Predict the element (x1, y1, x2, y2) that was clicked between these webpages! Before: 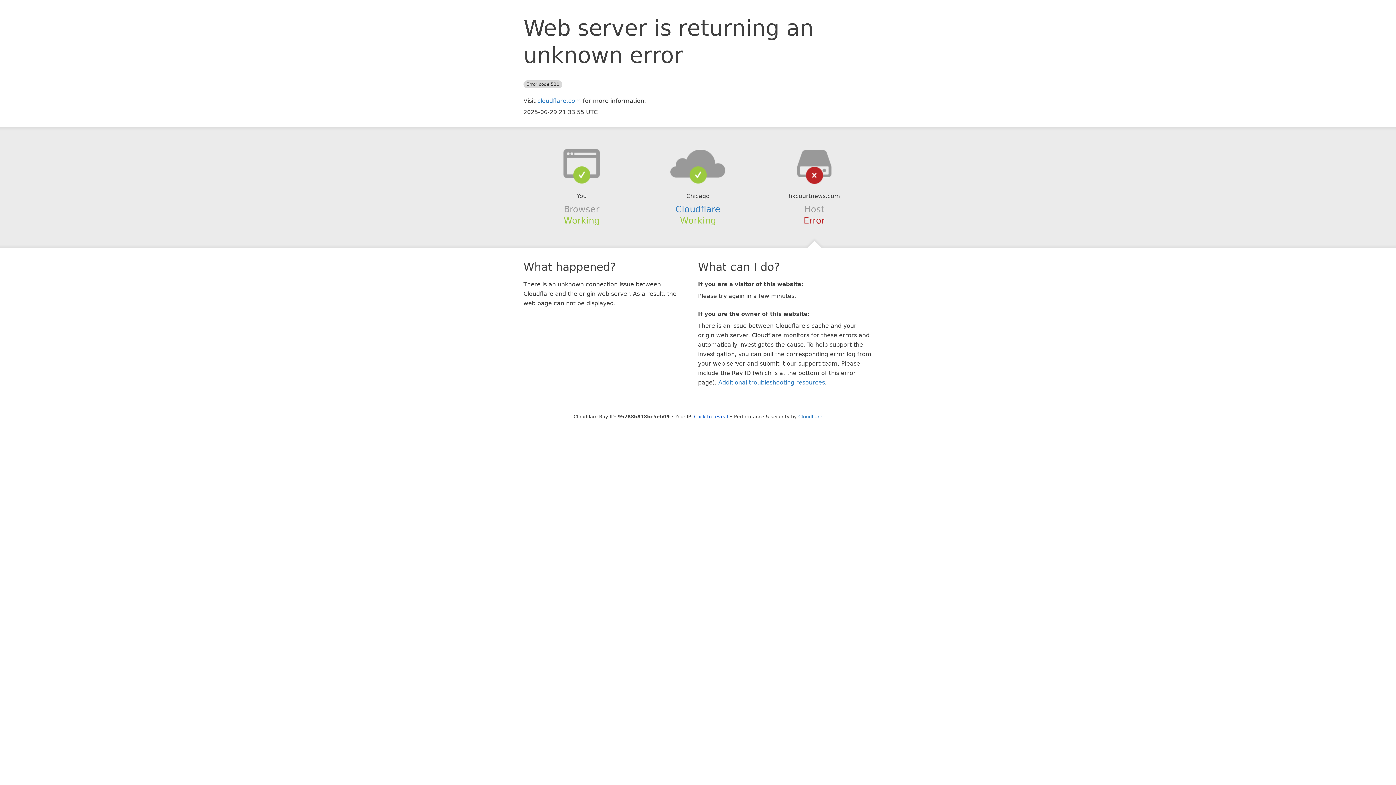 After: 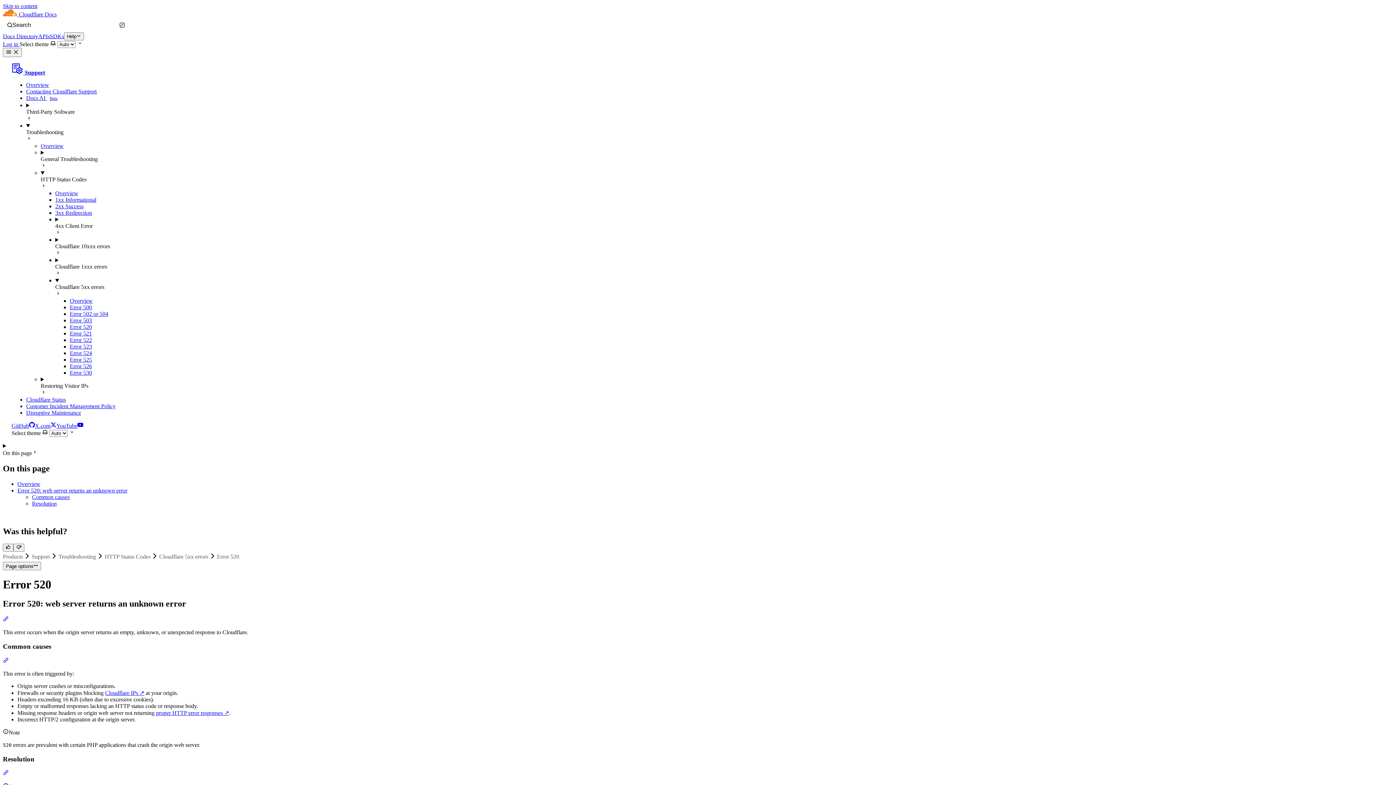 Action: label: Additional troubleshooting resources bbox: (718, 379, 825, 386)